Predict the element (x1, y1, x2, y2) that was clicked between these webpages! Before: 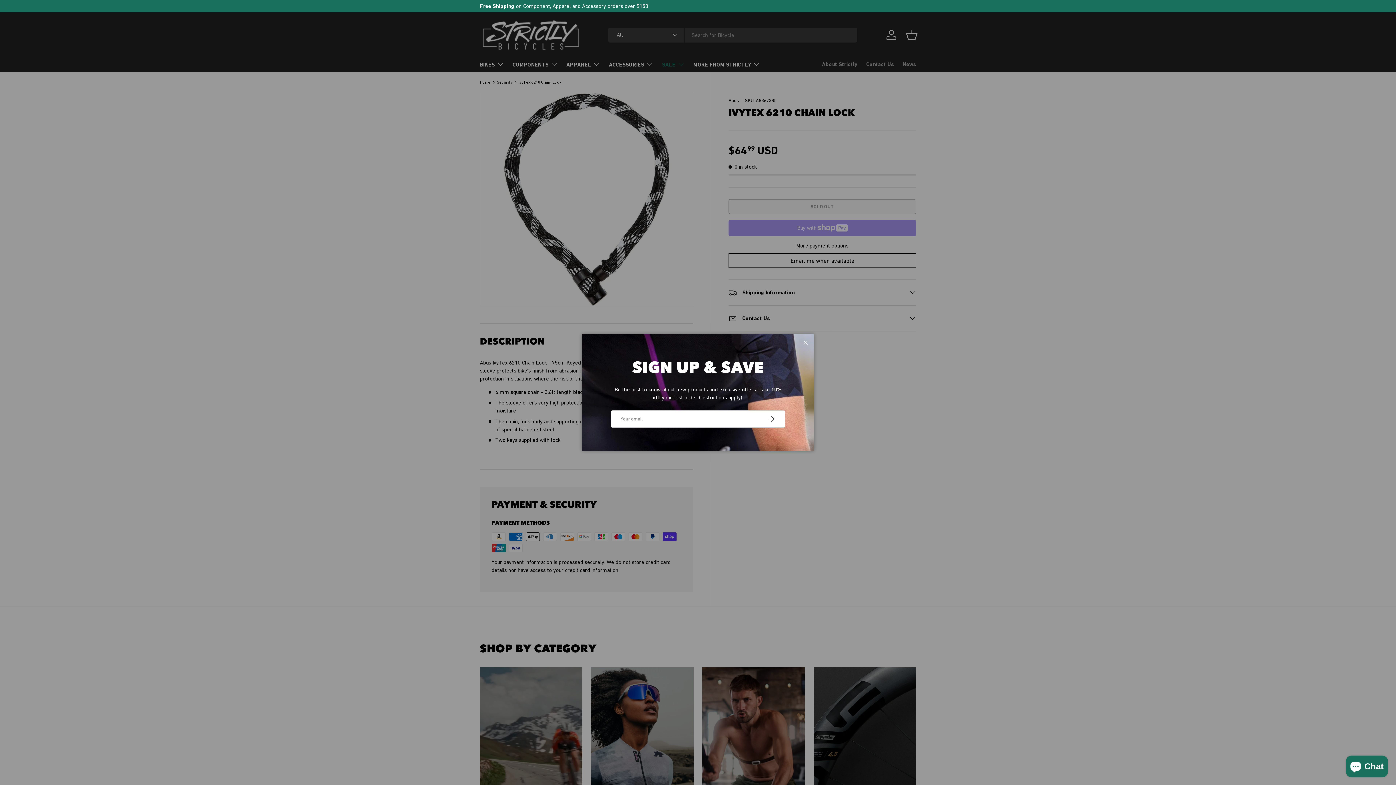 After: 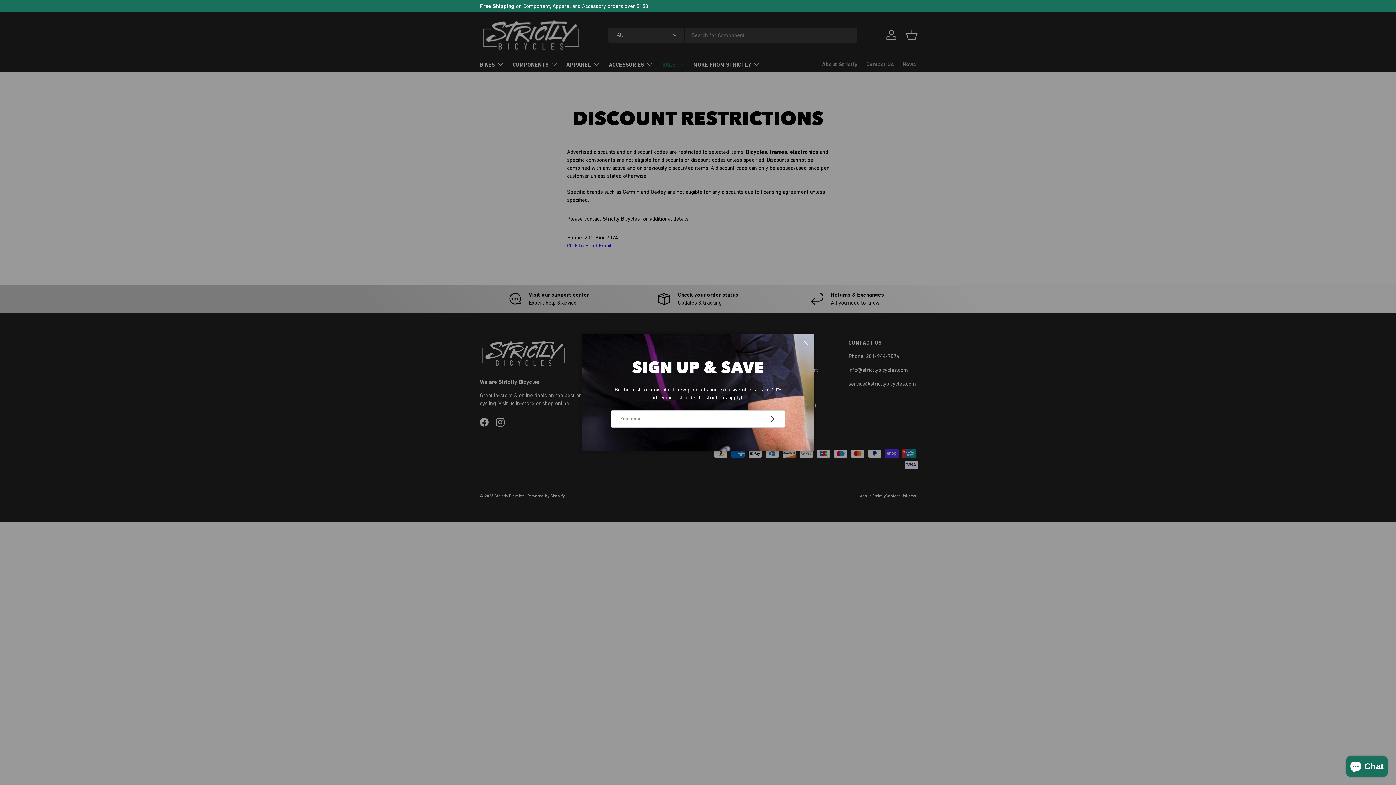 Action: label: restrictions apply bbox: (700, 394, 732, 399)